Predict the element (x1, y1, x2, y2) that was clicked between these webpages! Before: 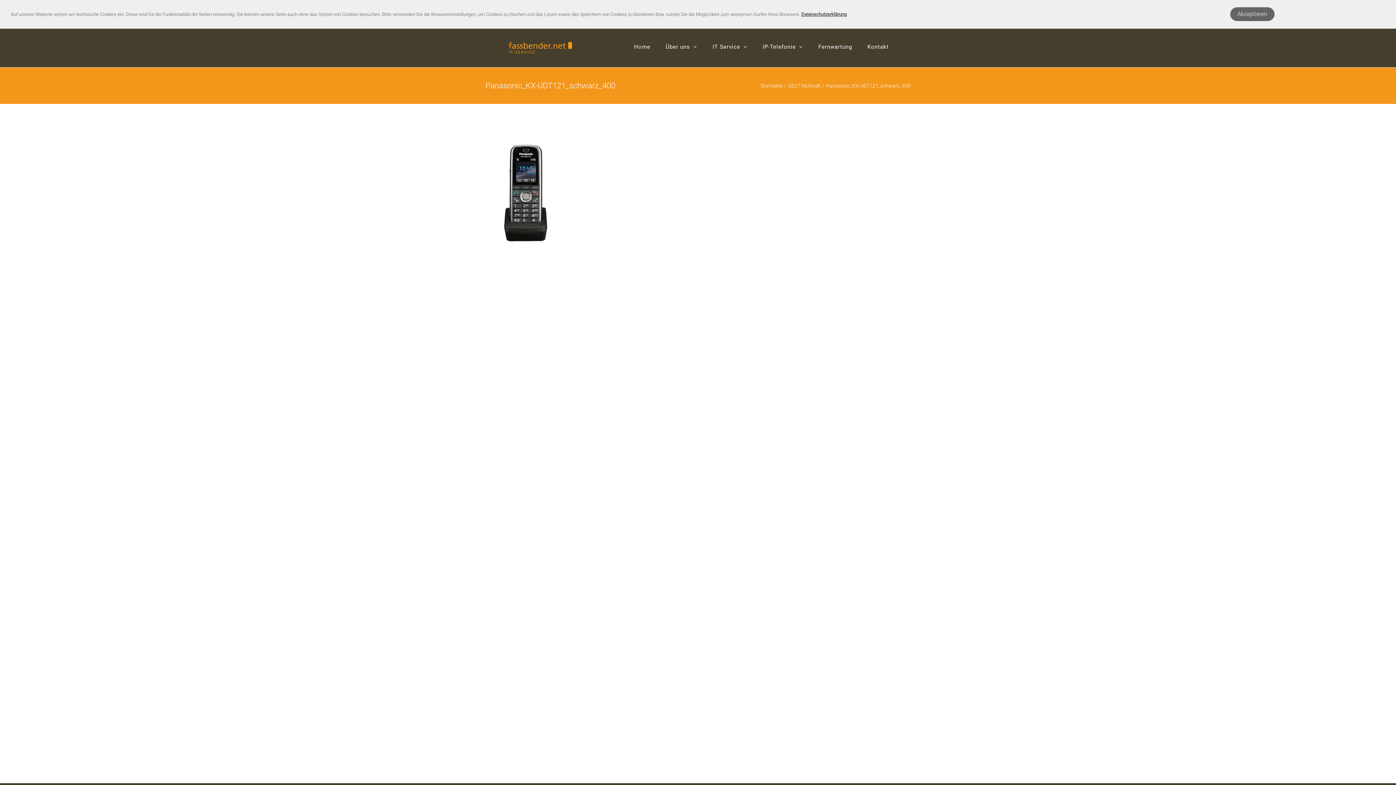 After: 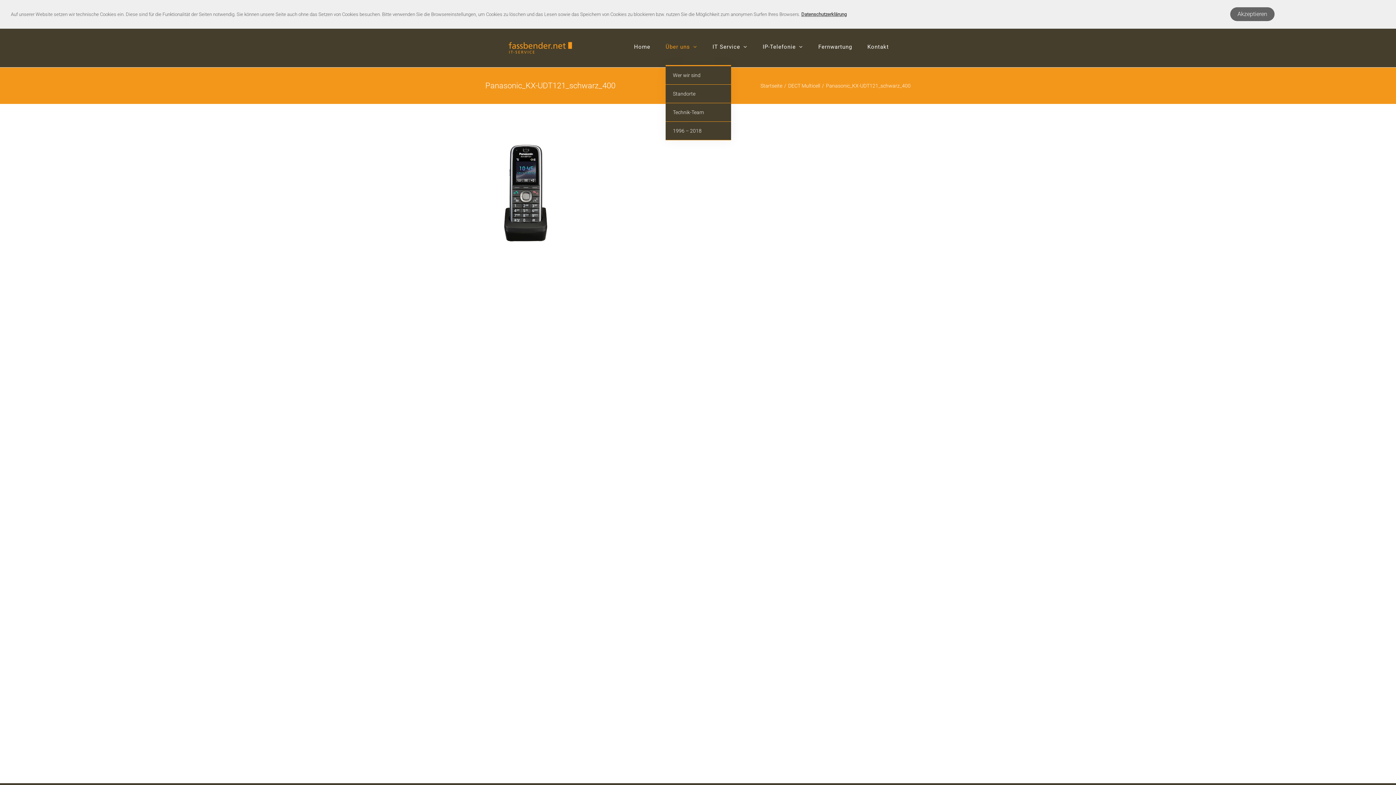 Action: bbox: (665, 28, 697, 65) label: Über uns